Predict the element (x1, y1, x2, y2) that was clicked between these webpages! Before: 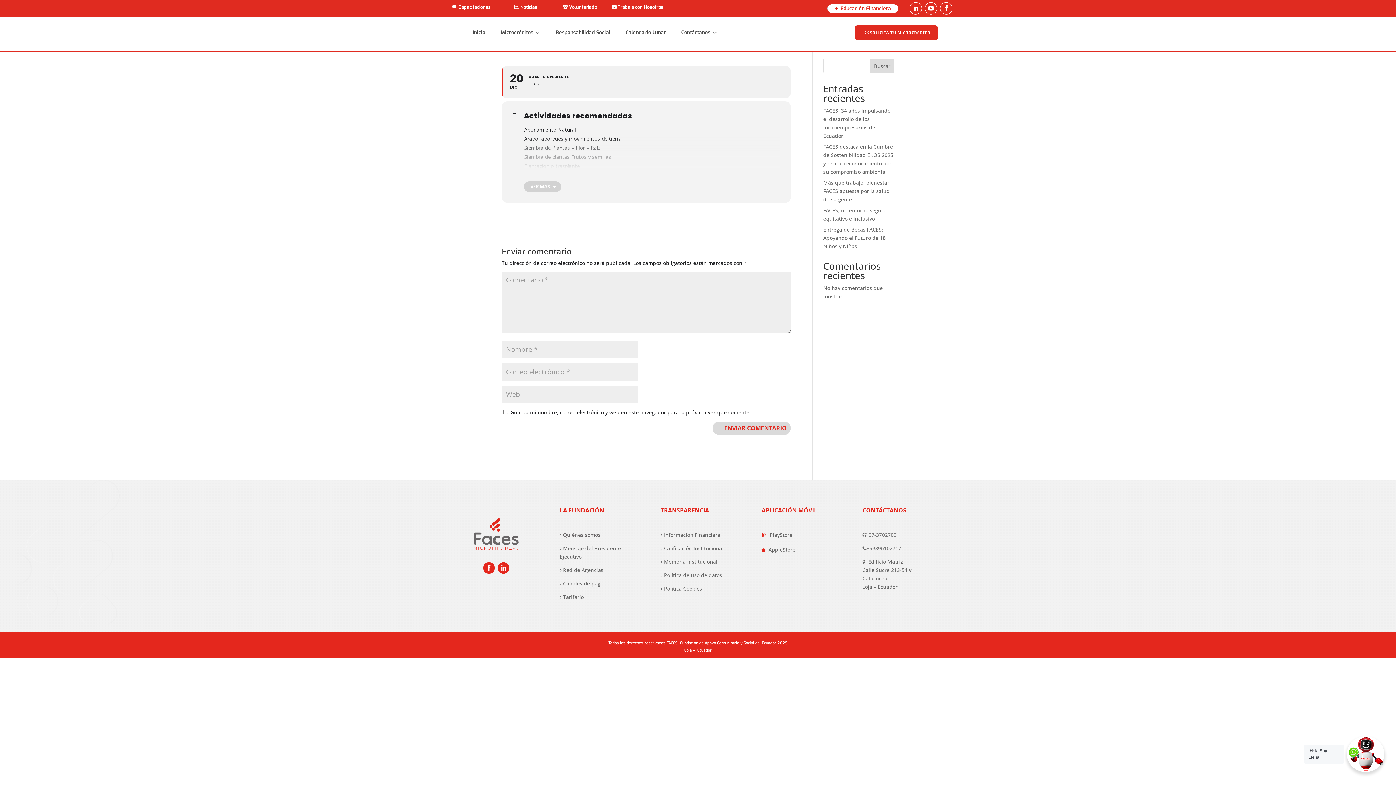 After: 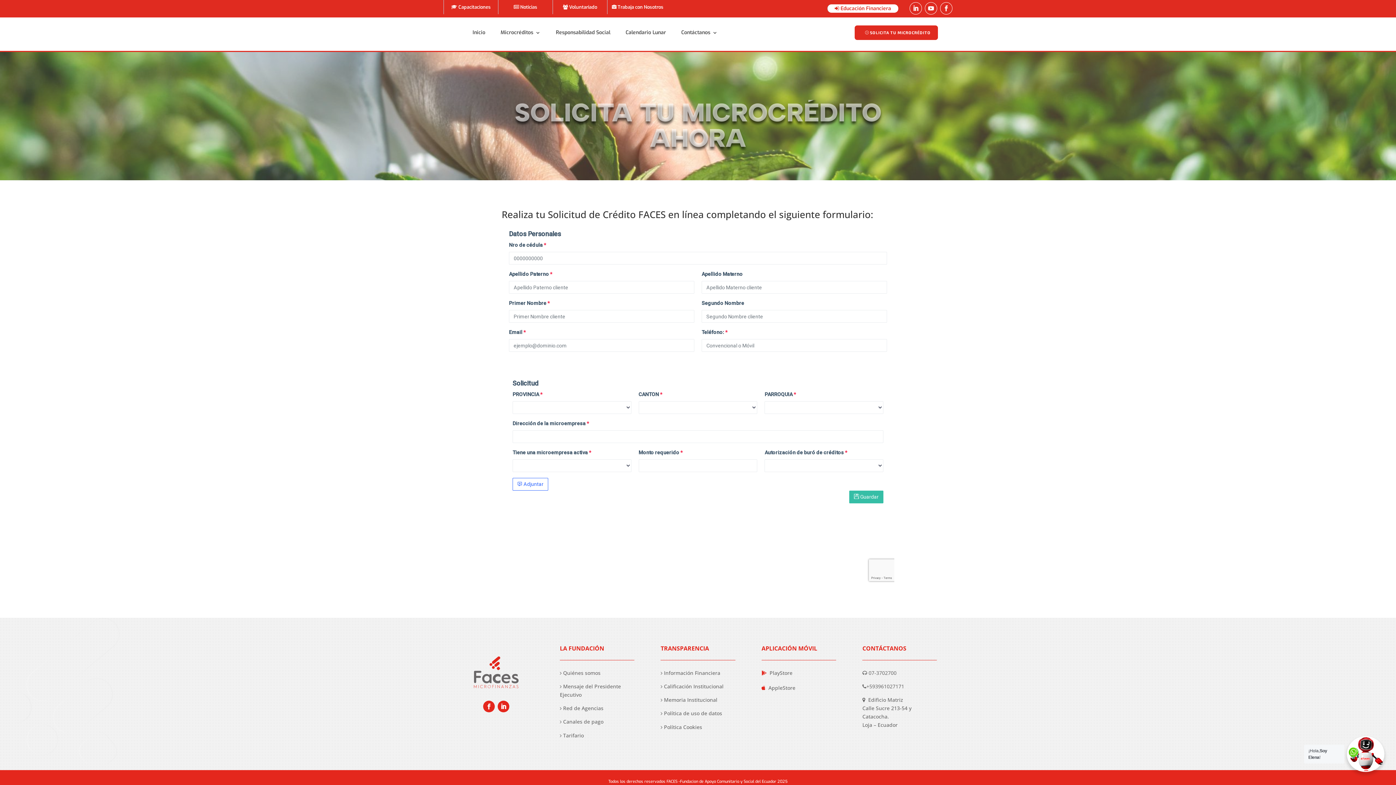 Action: bbox: (854, 25, 938, 40) label: SOLICITA TU MICROCRÉDITO